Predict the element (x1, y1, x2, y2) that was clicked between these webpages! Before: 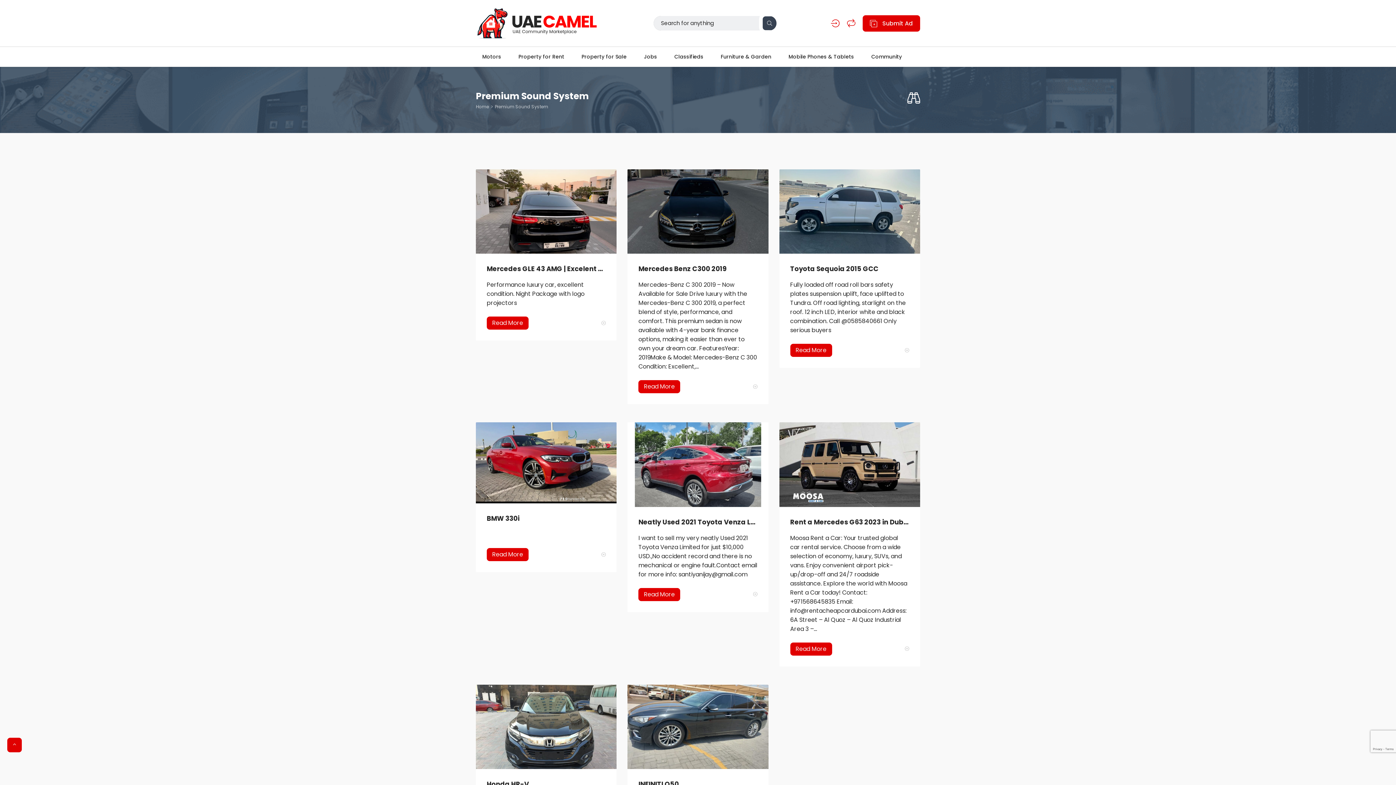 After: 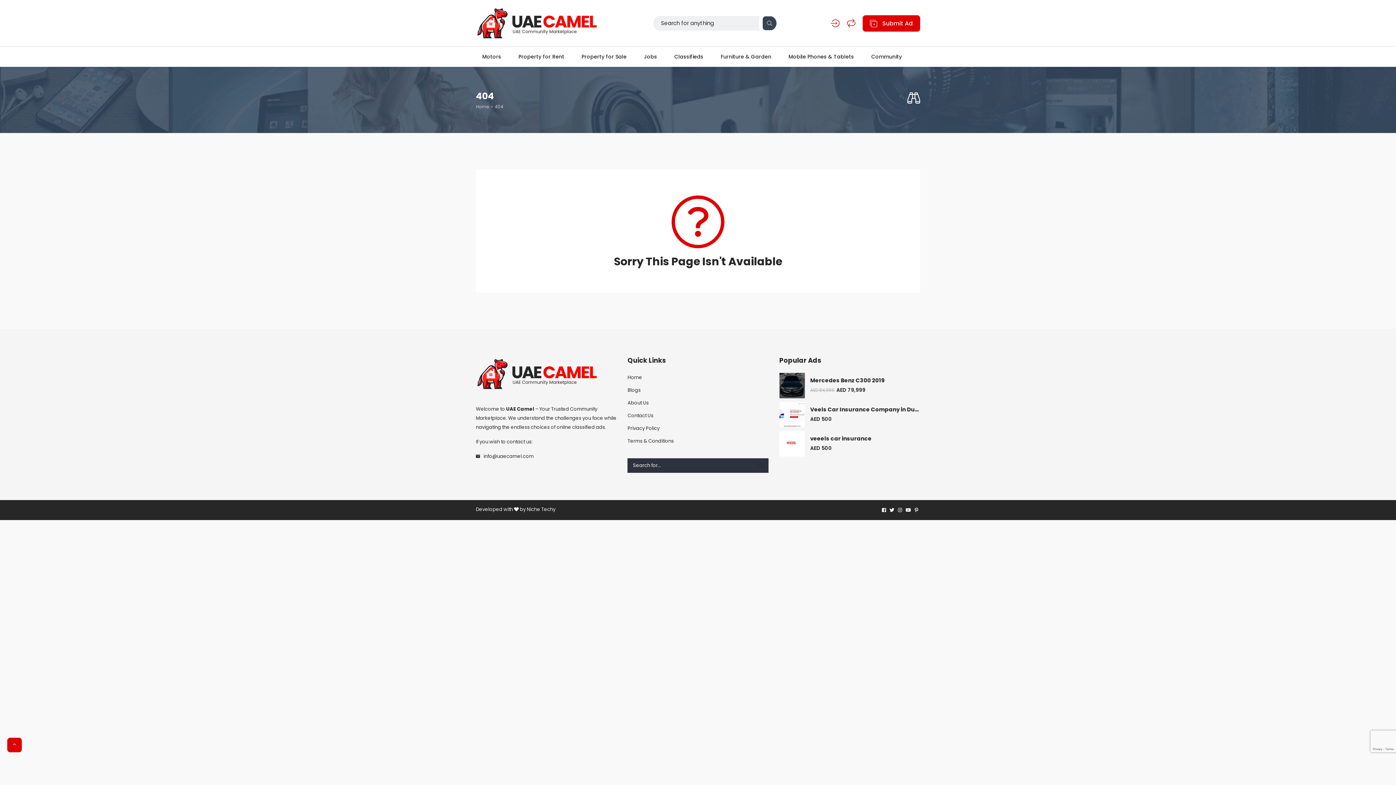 Action: bbox: (627, 422, 768, 507)